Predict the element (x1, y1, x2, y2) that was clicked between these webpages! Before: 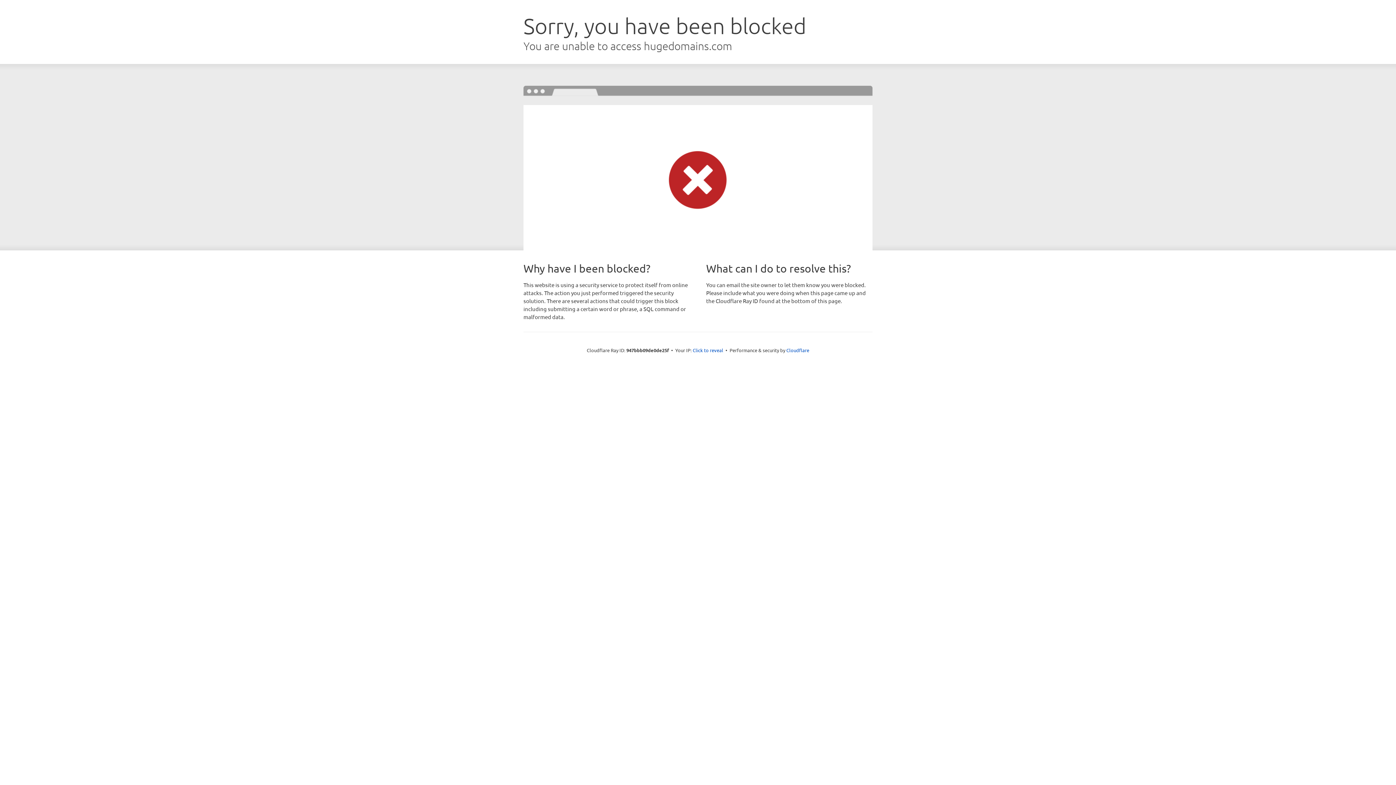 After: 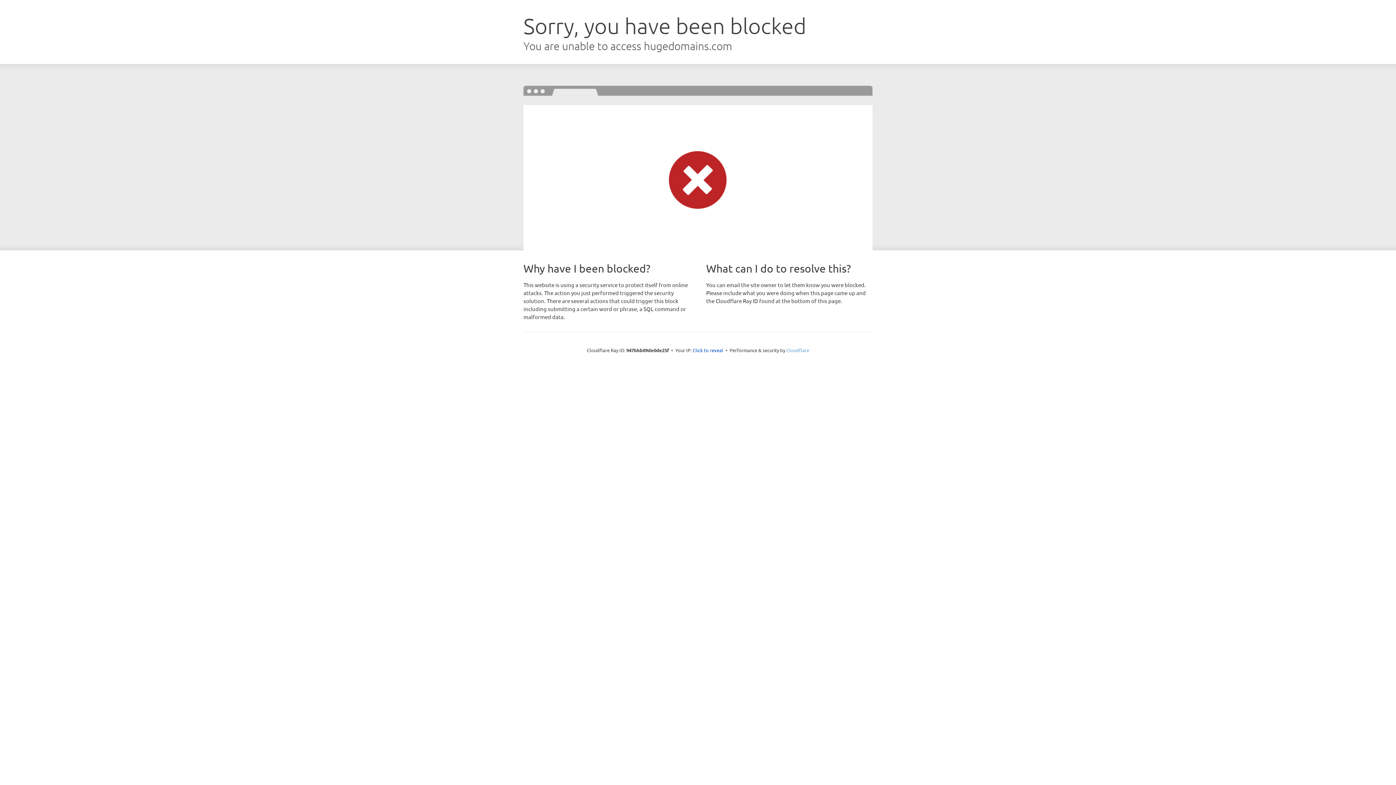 Action: bbox: (786, 347, 809, 353) label: Cloudflare